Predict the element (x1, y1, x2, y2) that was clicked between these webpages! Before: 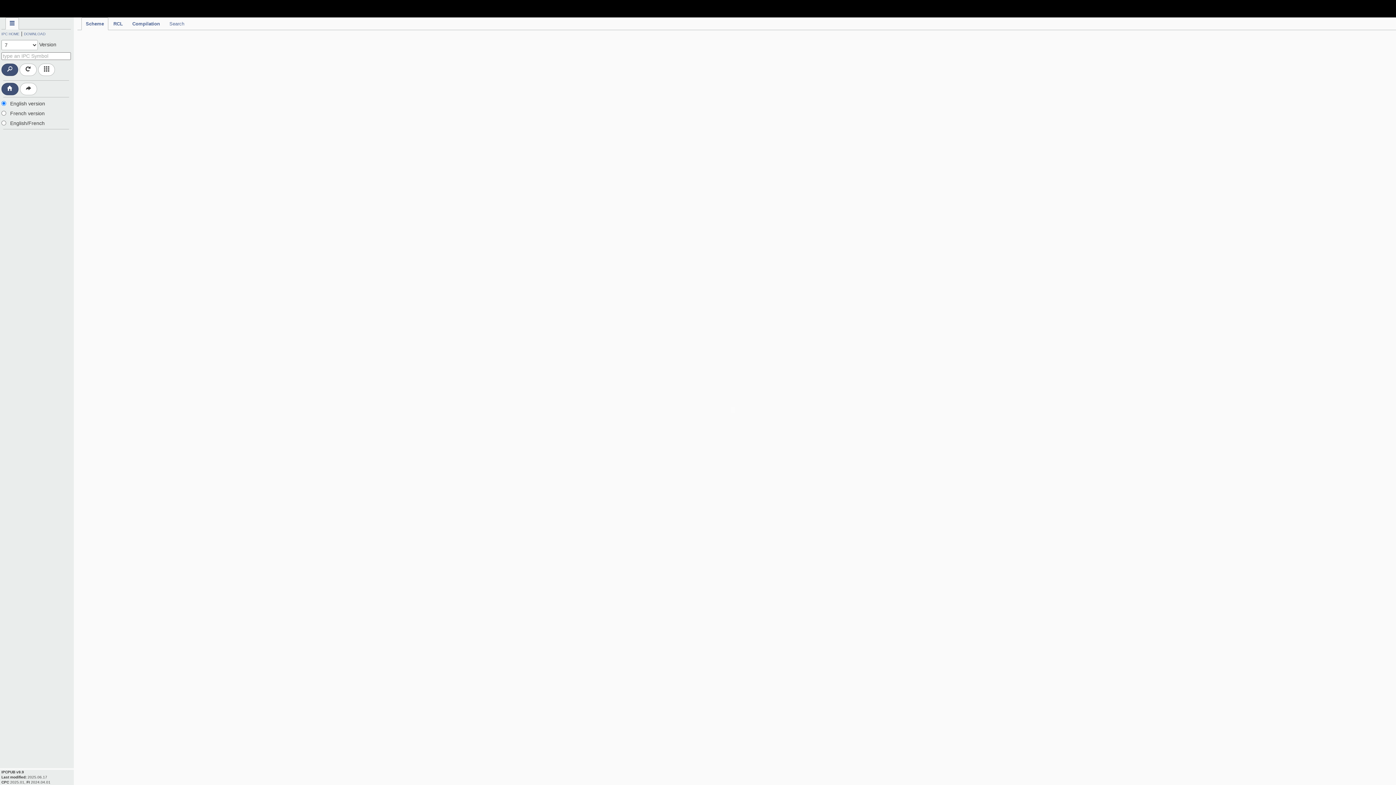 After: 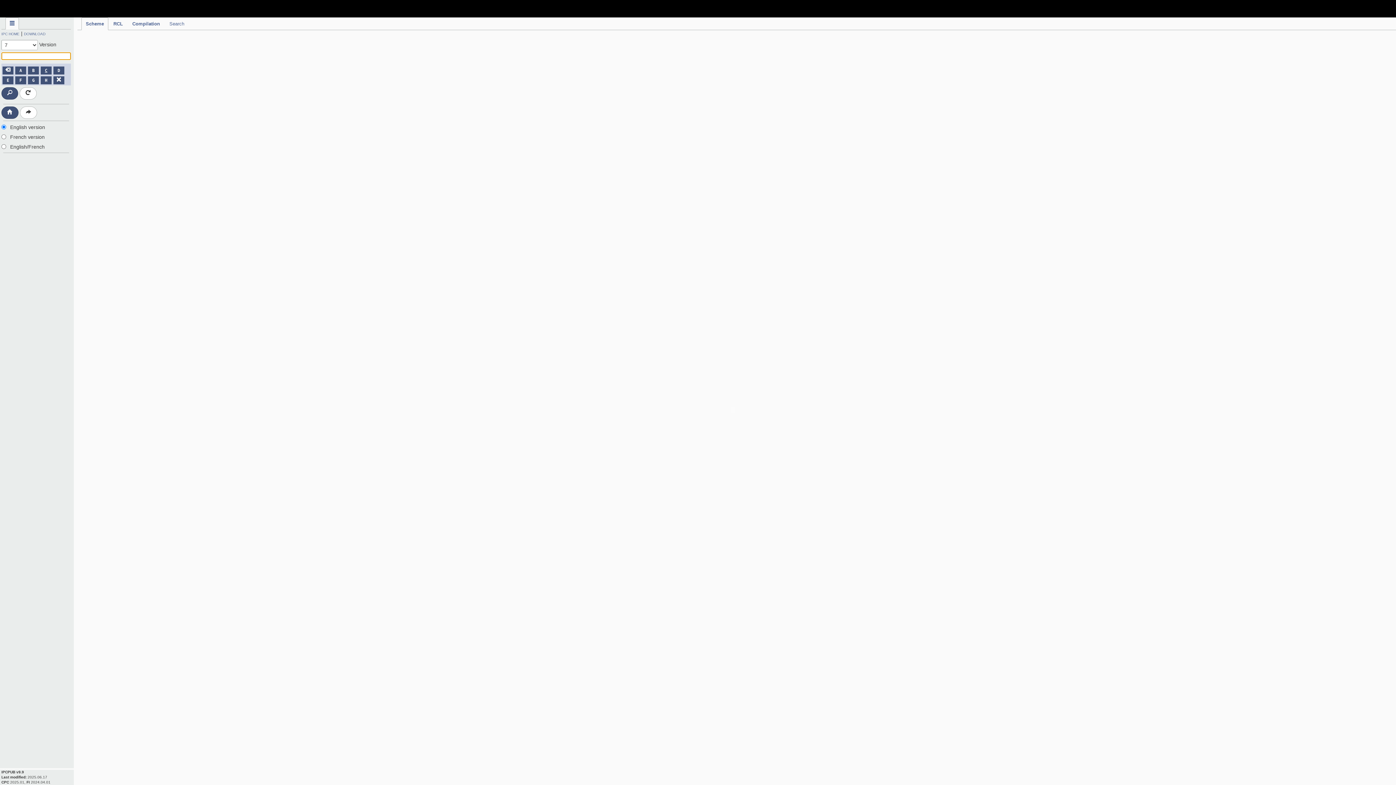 Action: bbox: (38, 63, 54, 76)